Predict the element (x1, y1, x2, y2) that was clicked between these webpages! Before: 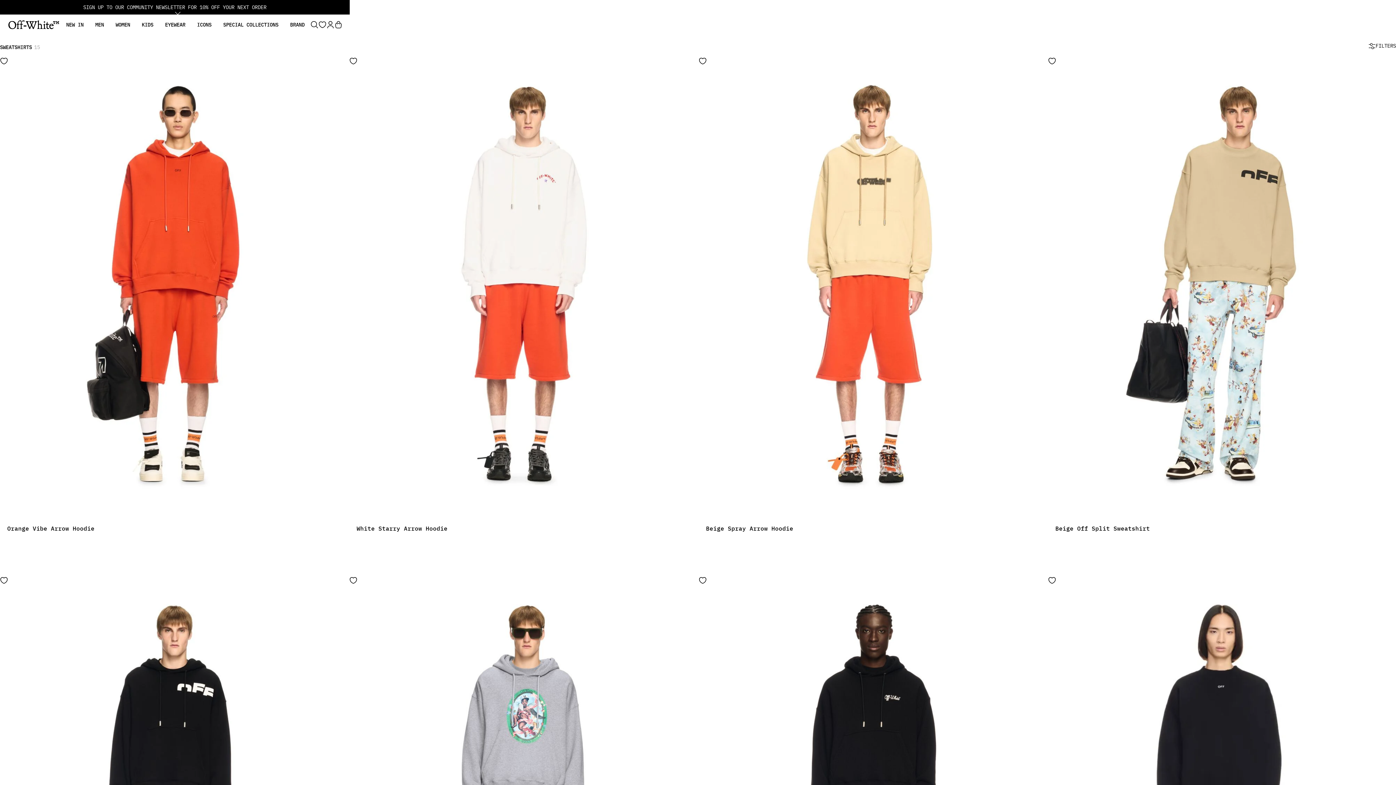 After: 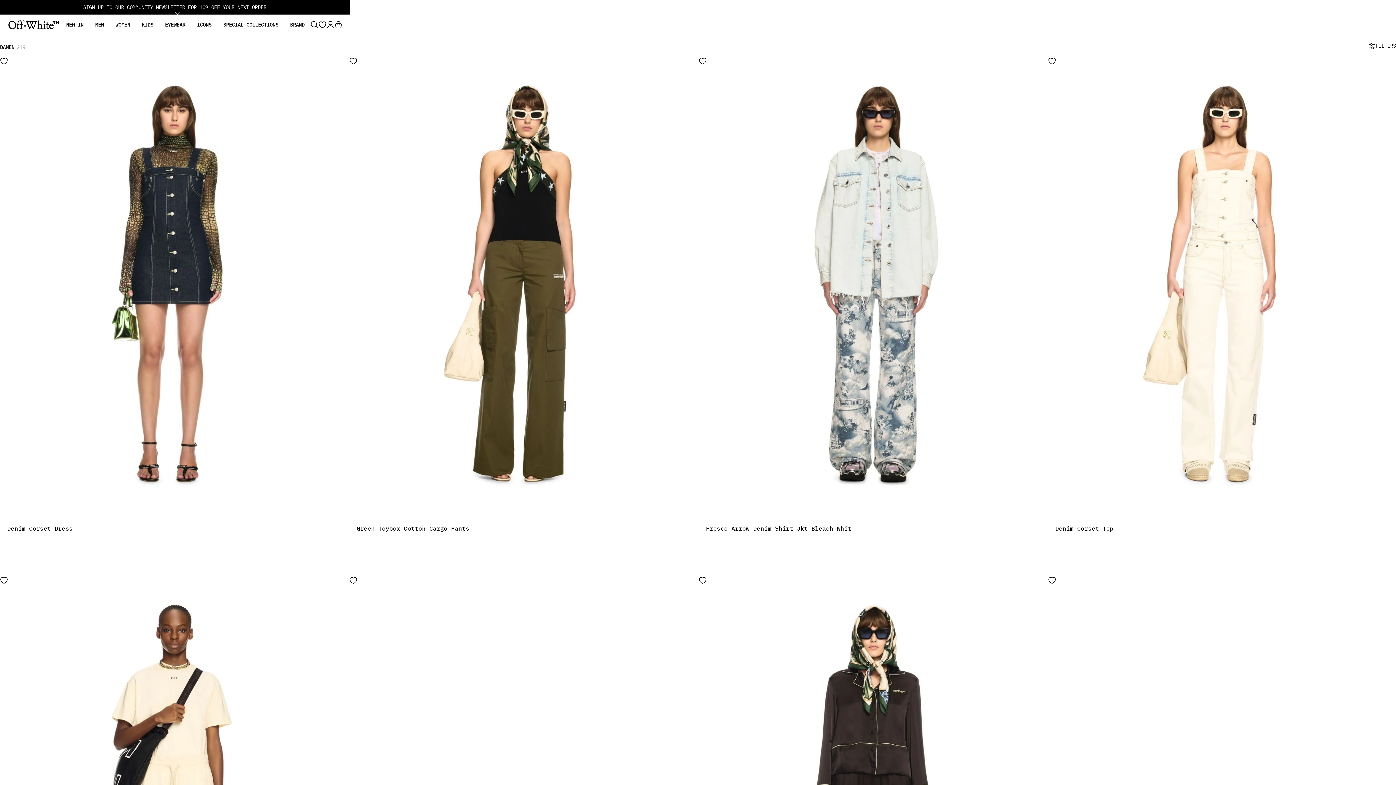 Action: label: WOMEN bbox: (115, 21, 130, 28)